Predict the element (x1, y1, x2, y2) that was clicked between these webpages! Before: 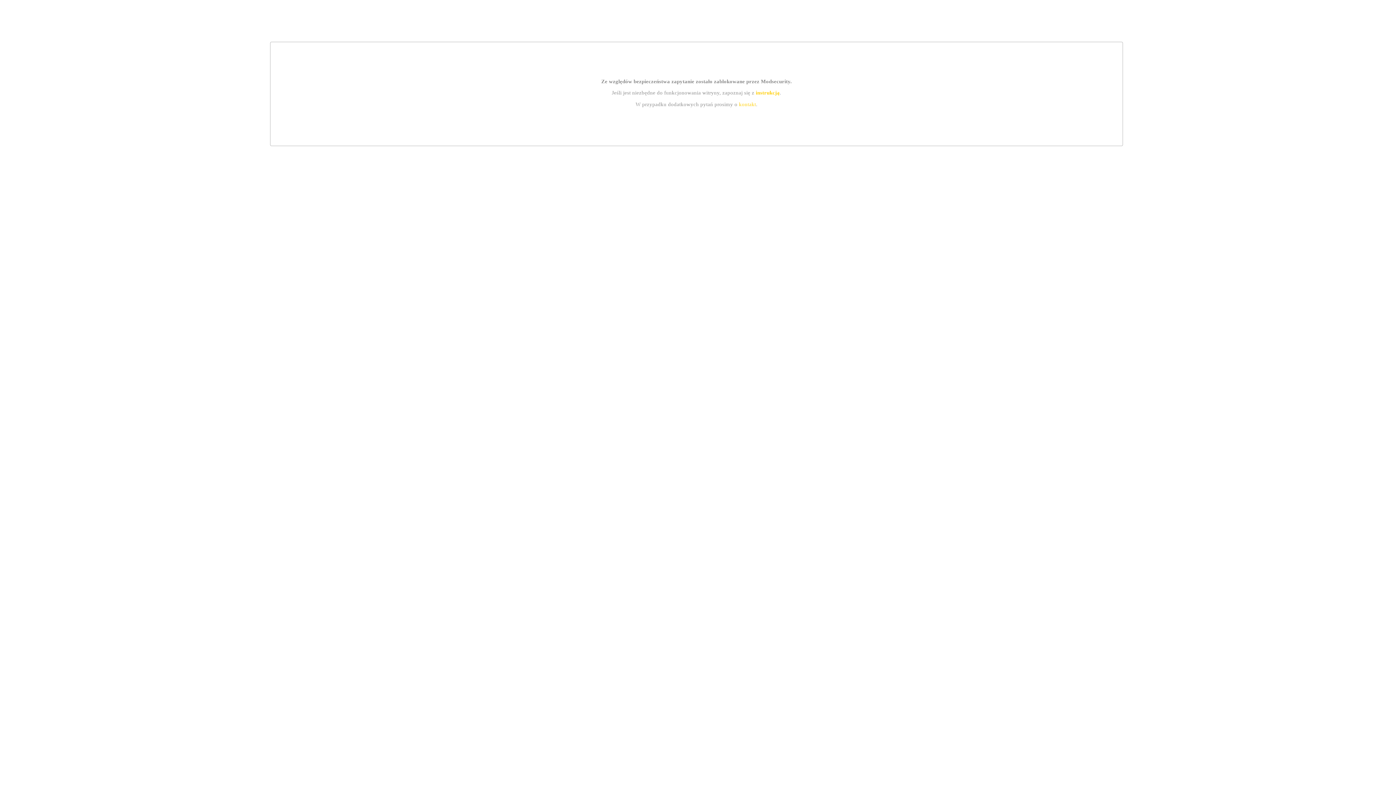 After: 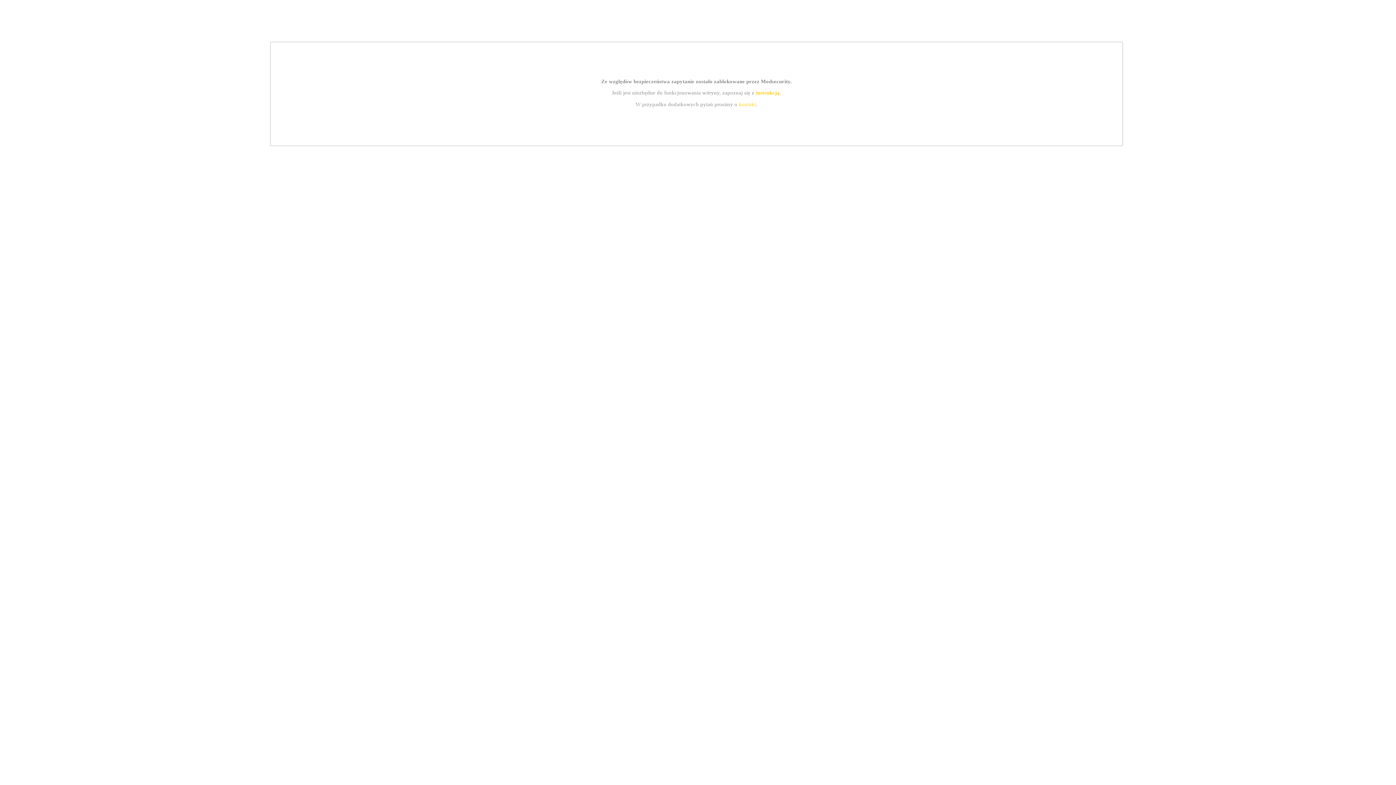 Action: label: kontakt bbox: (739, 101, 756, 107)